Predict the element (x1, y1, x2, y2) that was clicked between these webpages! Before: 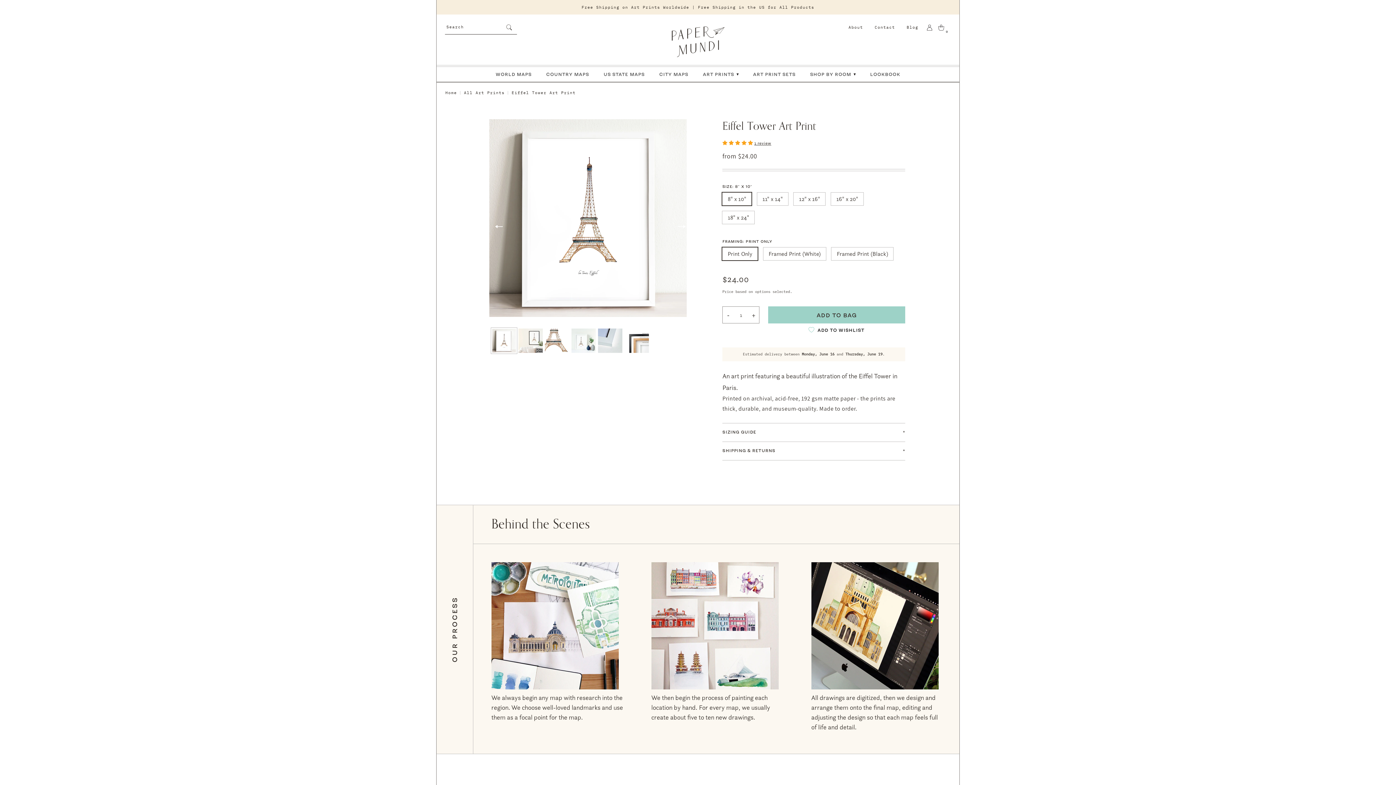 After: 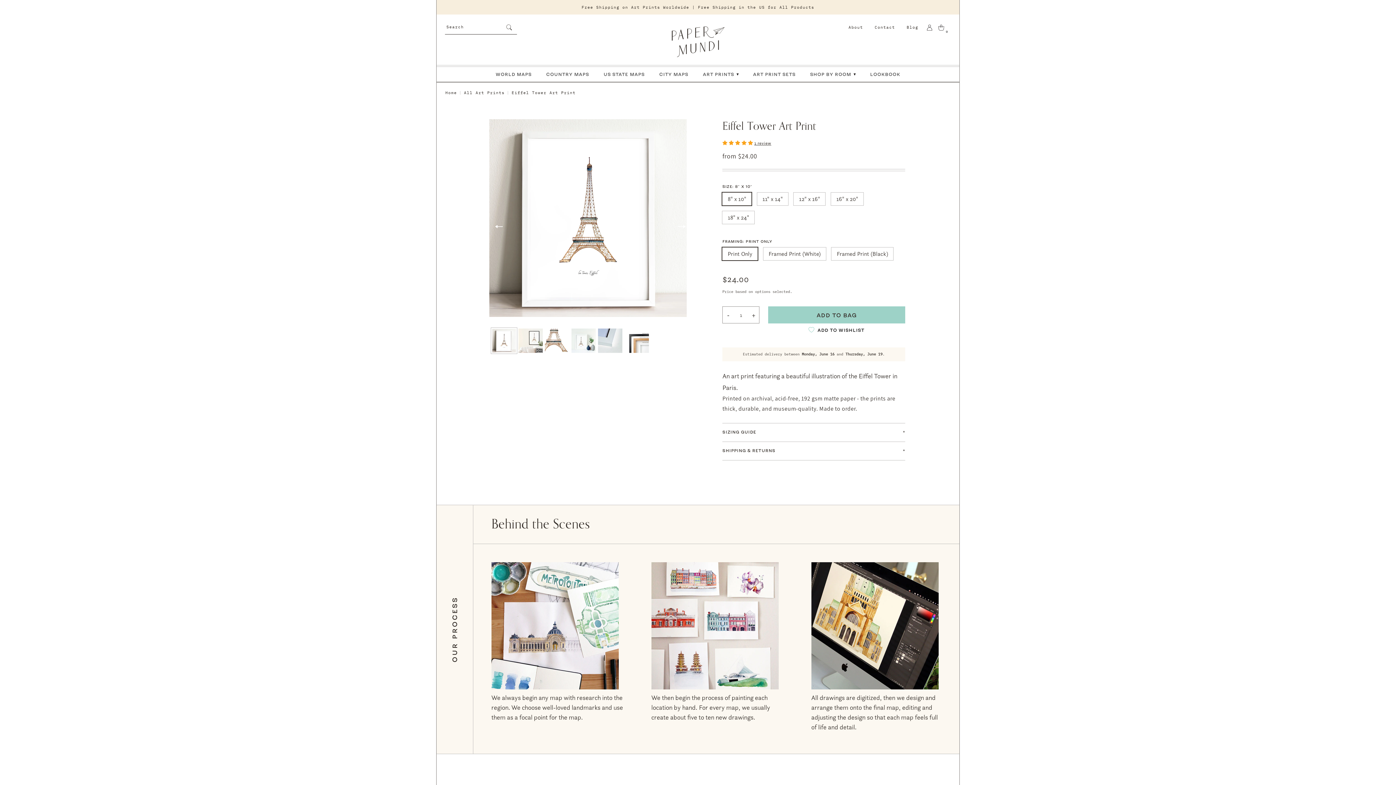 Action: bbox: (722, 139, 754, 146) label: 5.00 stars